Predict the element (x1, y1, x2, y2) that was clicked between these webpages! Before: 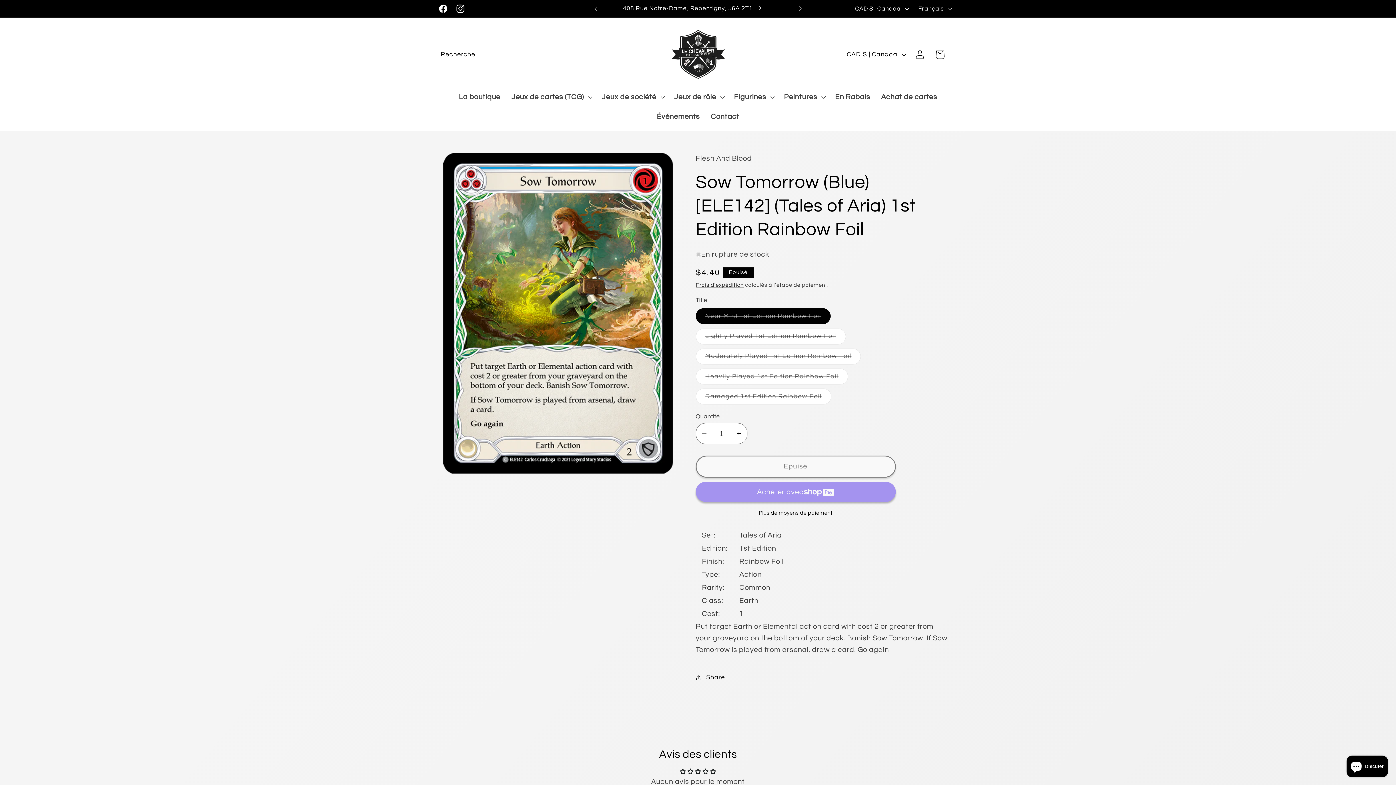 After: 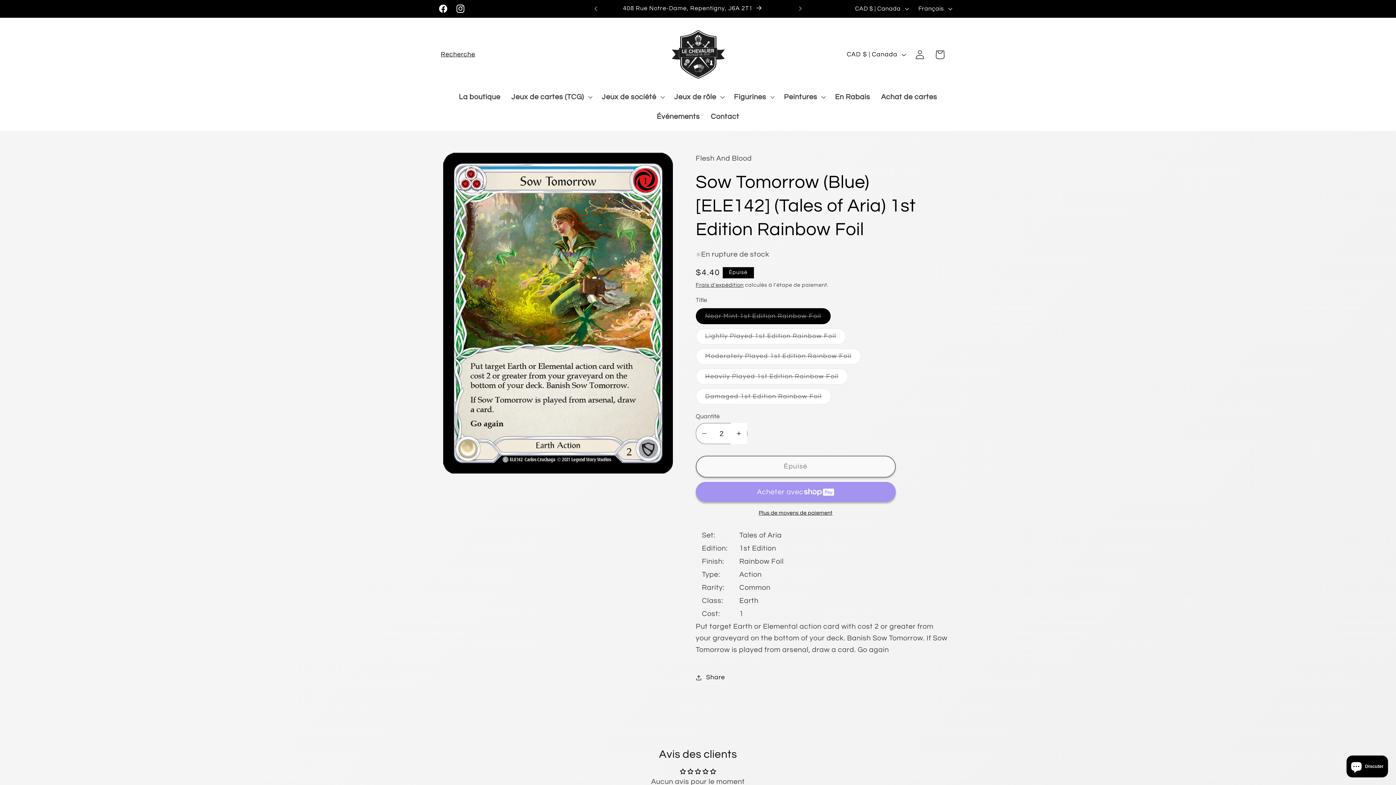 Action: bbox: (730, 423, 747, 444) label: Augmenter la quantité de Sow Tomorrow (Blue) [ELE142] (Tales of Aria) 1st Edition Rainbow Foil